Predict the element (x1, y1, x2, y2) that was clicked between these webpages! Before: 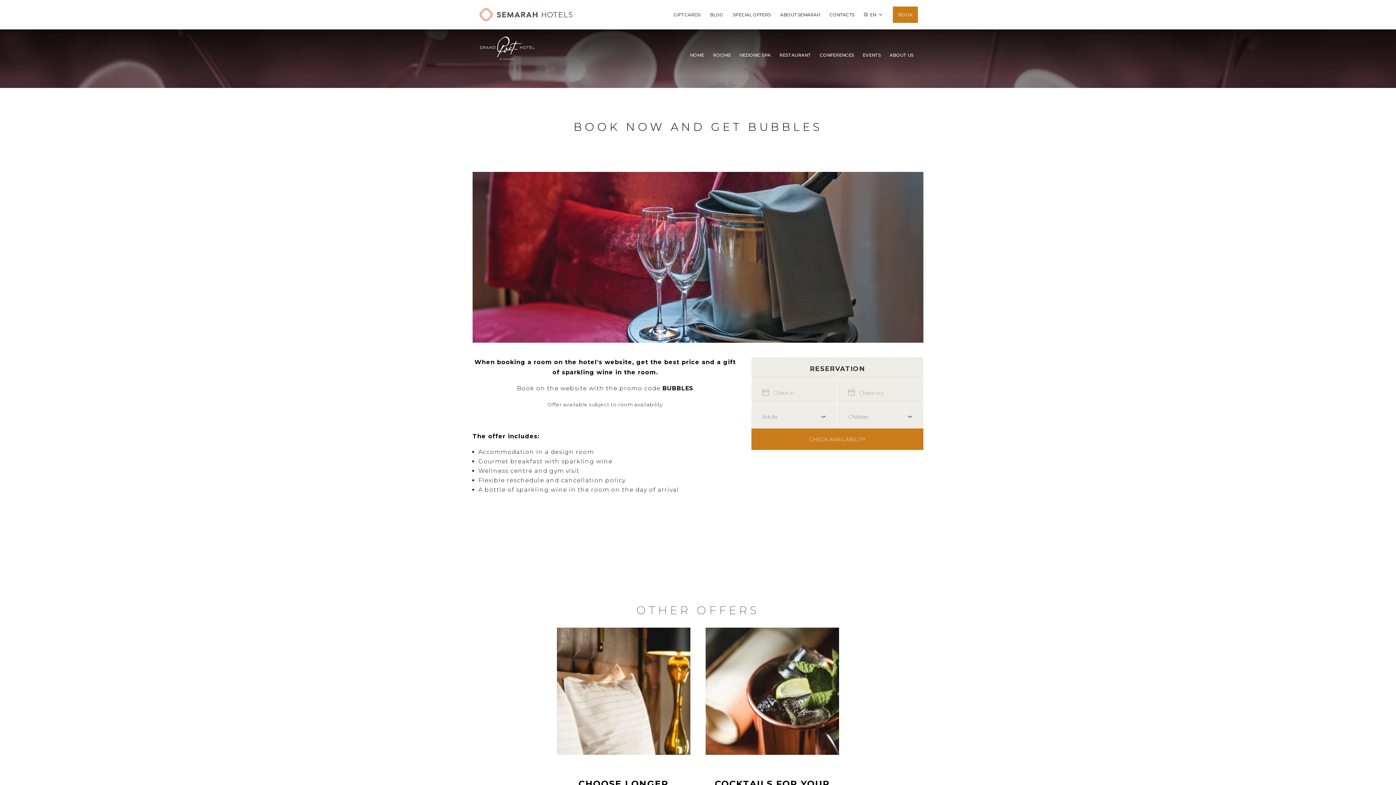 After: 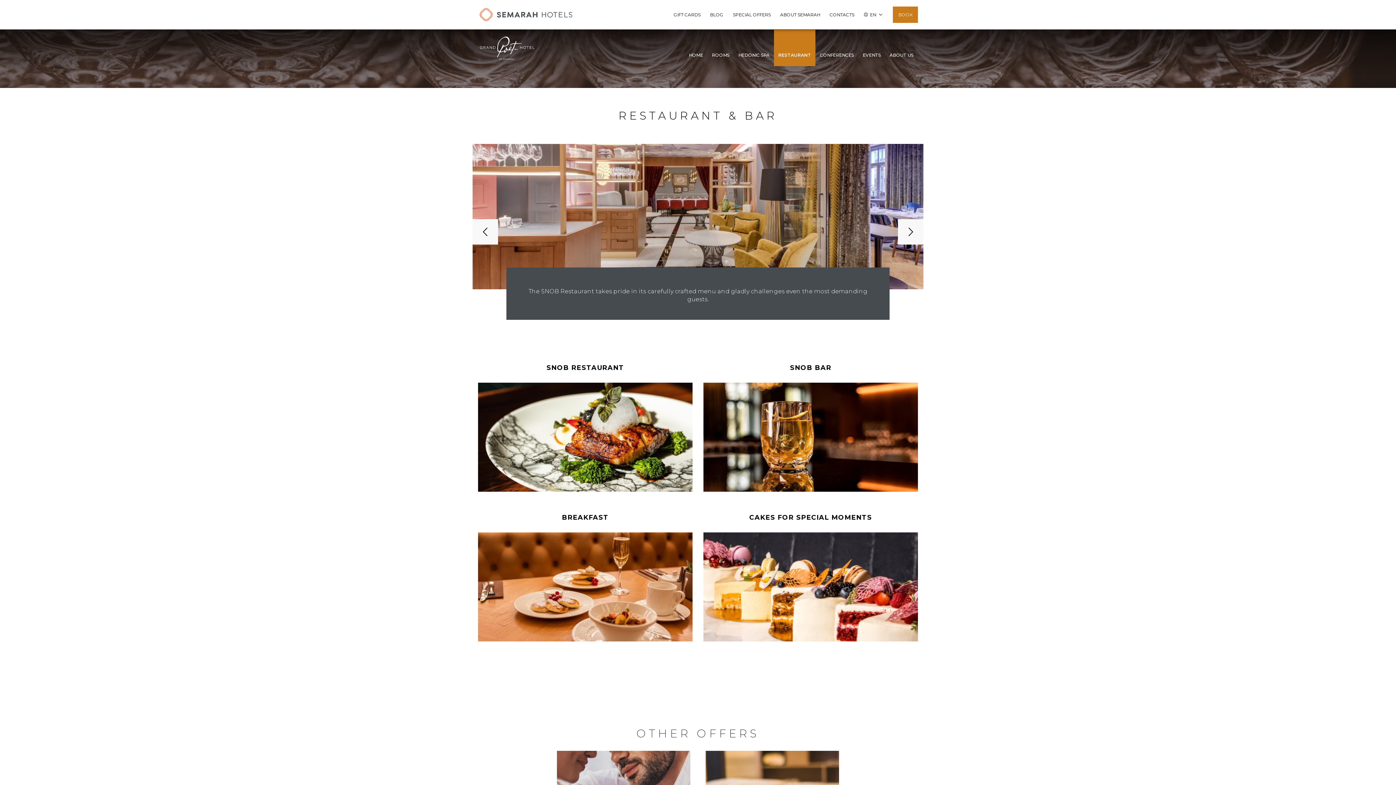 Action: label: RESTAURANT bbox: (779, 52, 811, 57)